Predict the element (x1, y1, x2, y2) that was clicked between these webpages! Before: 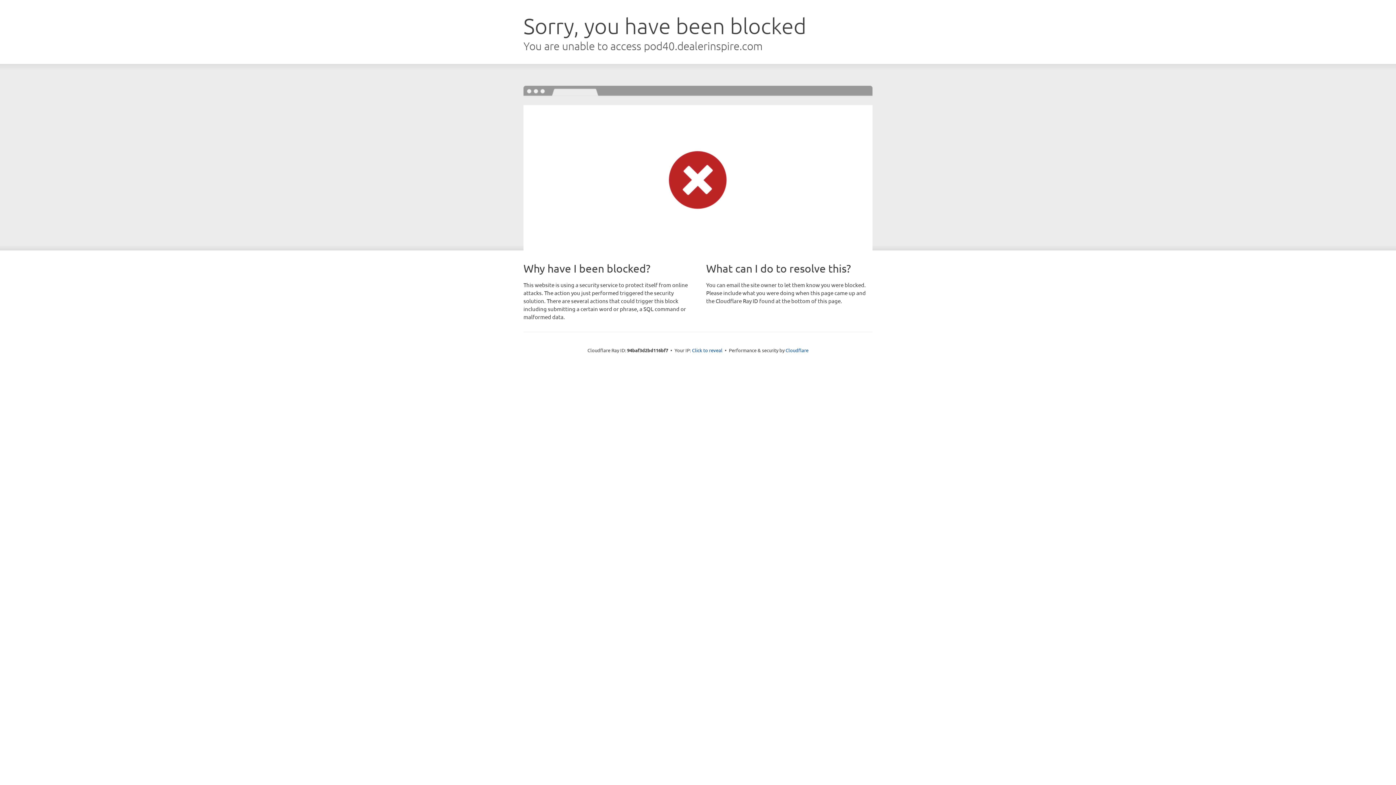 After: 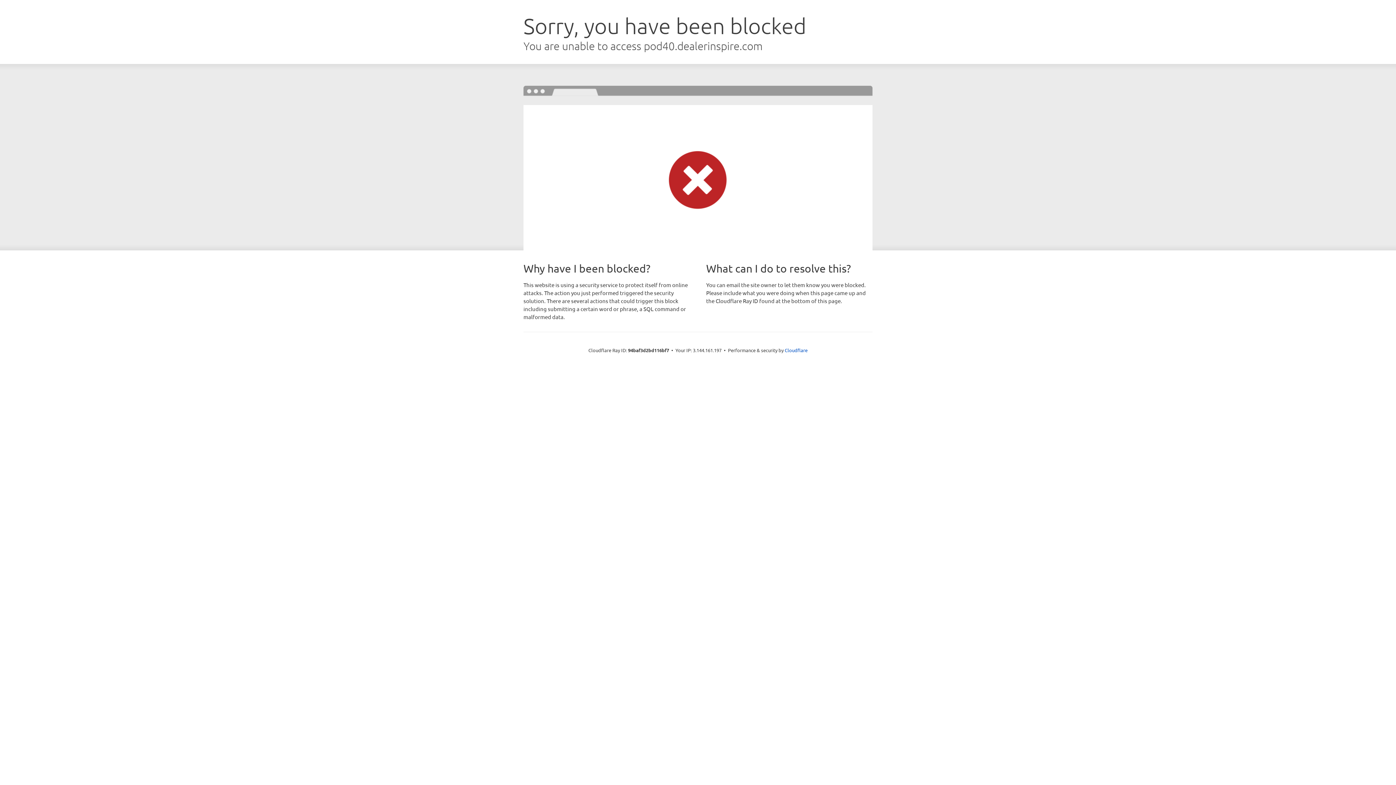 Action: bbox: (692, 346, 722, 353) label: Click to reveal